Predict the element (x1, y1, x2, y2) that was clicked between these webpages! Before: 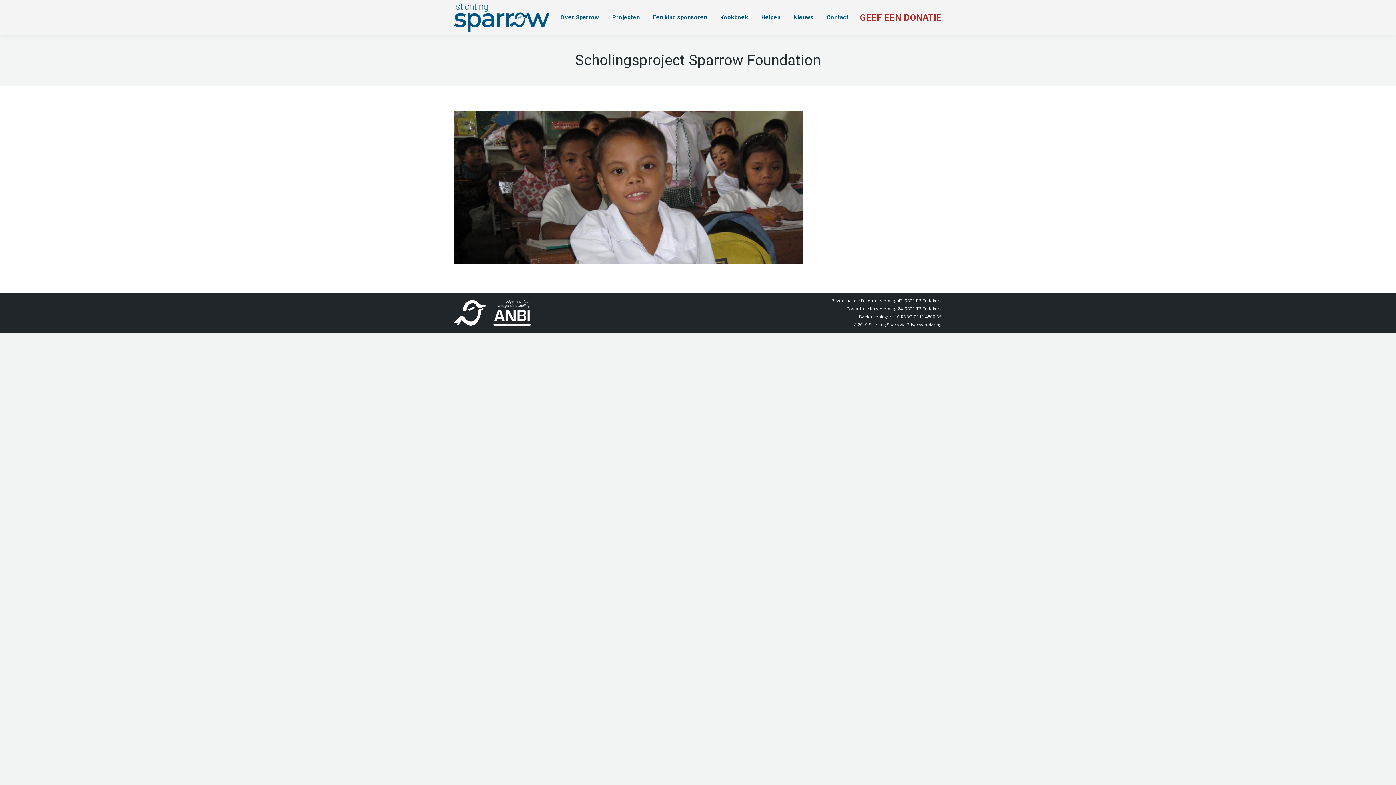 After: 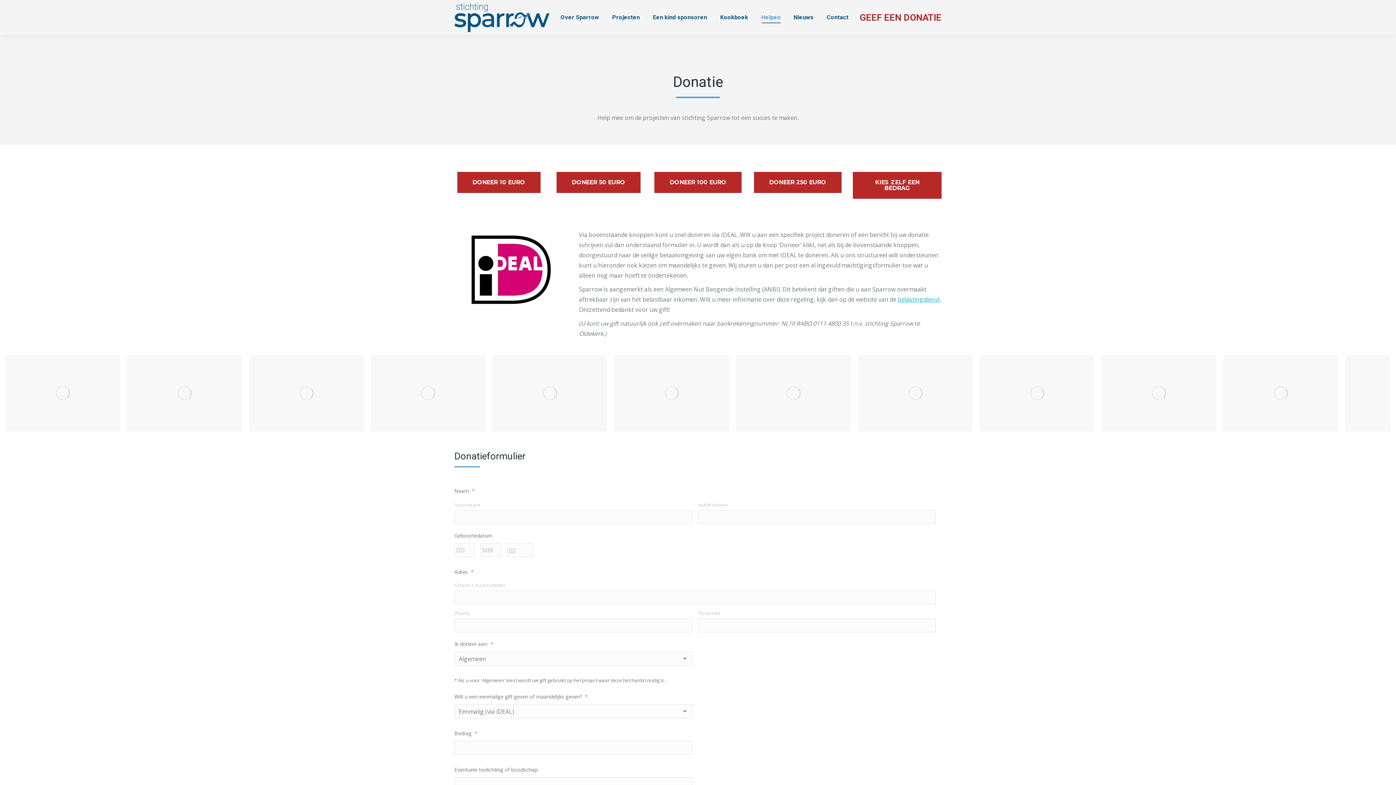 Action: bbox: (860, 12, 941, 22) label: GEEF EEN DONATIE